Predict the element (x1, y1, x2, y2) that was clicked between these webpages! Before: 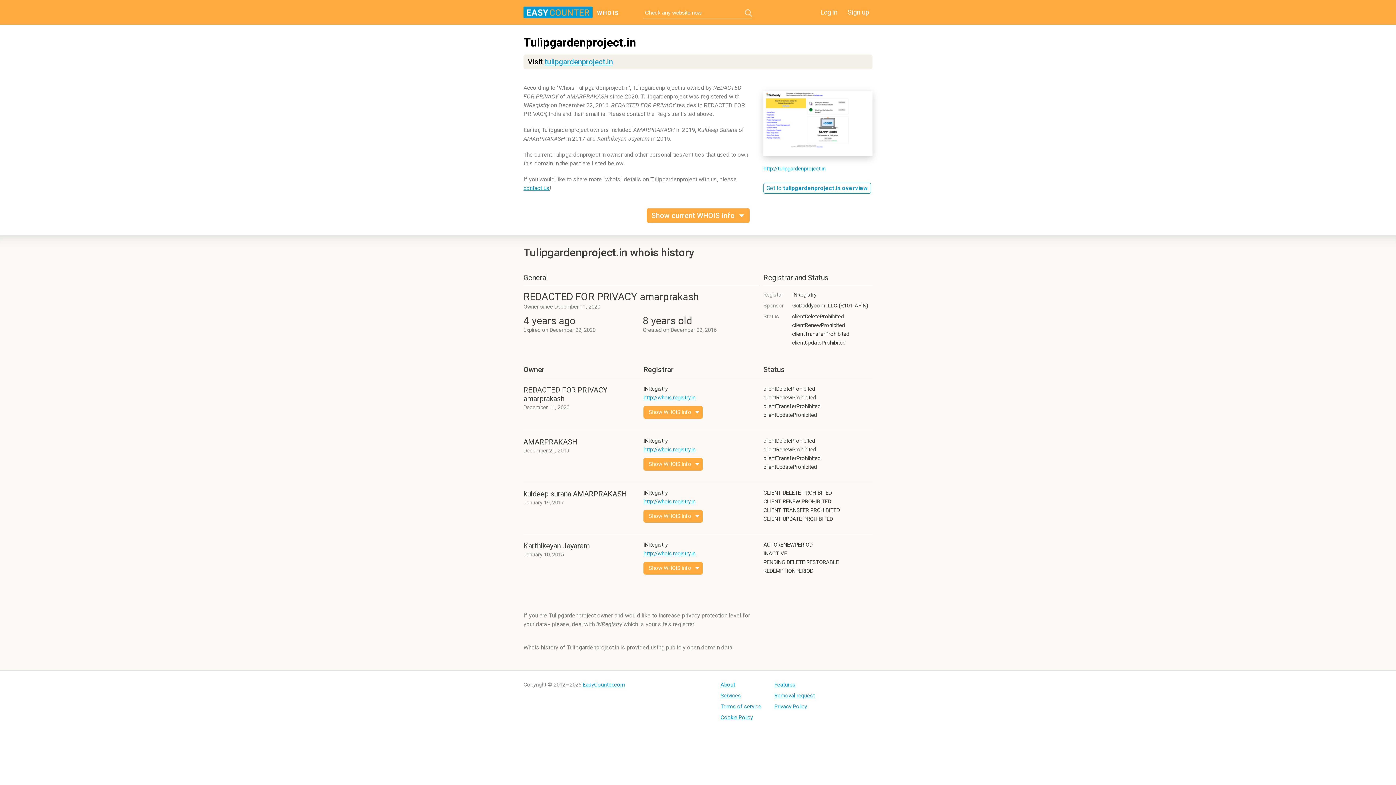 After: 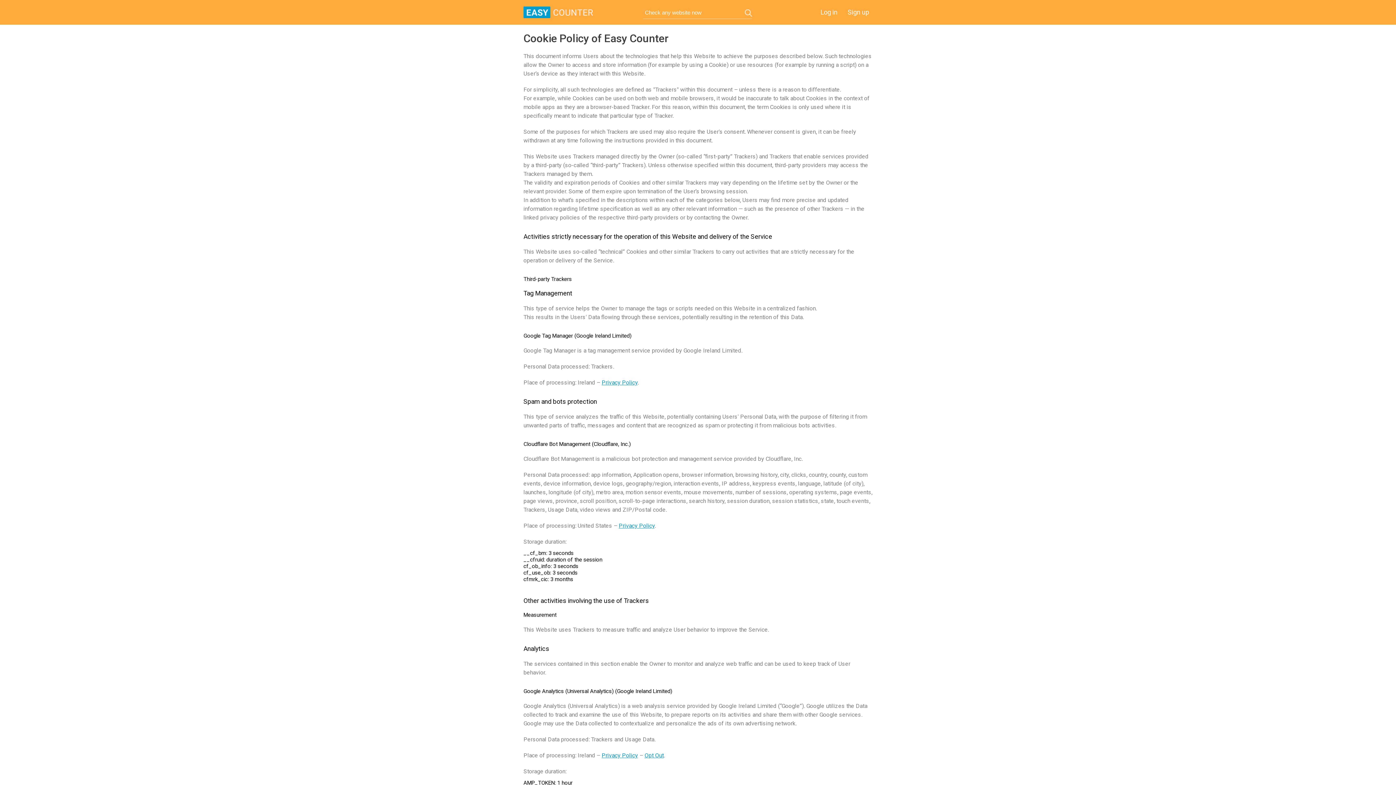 Action: label: Cookie Policy bbox: (720, 714, 761, 721)